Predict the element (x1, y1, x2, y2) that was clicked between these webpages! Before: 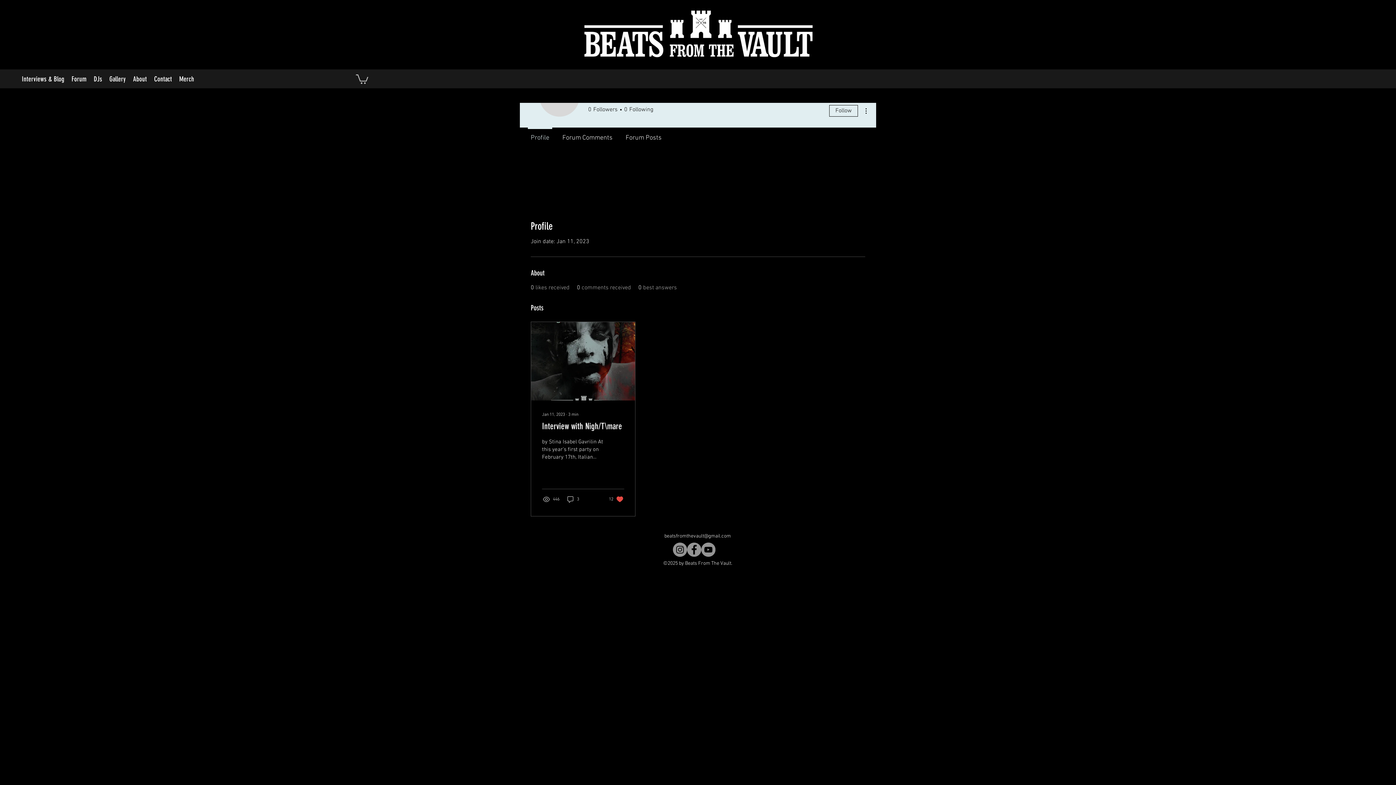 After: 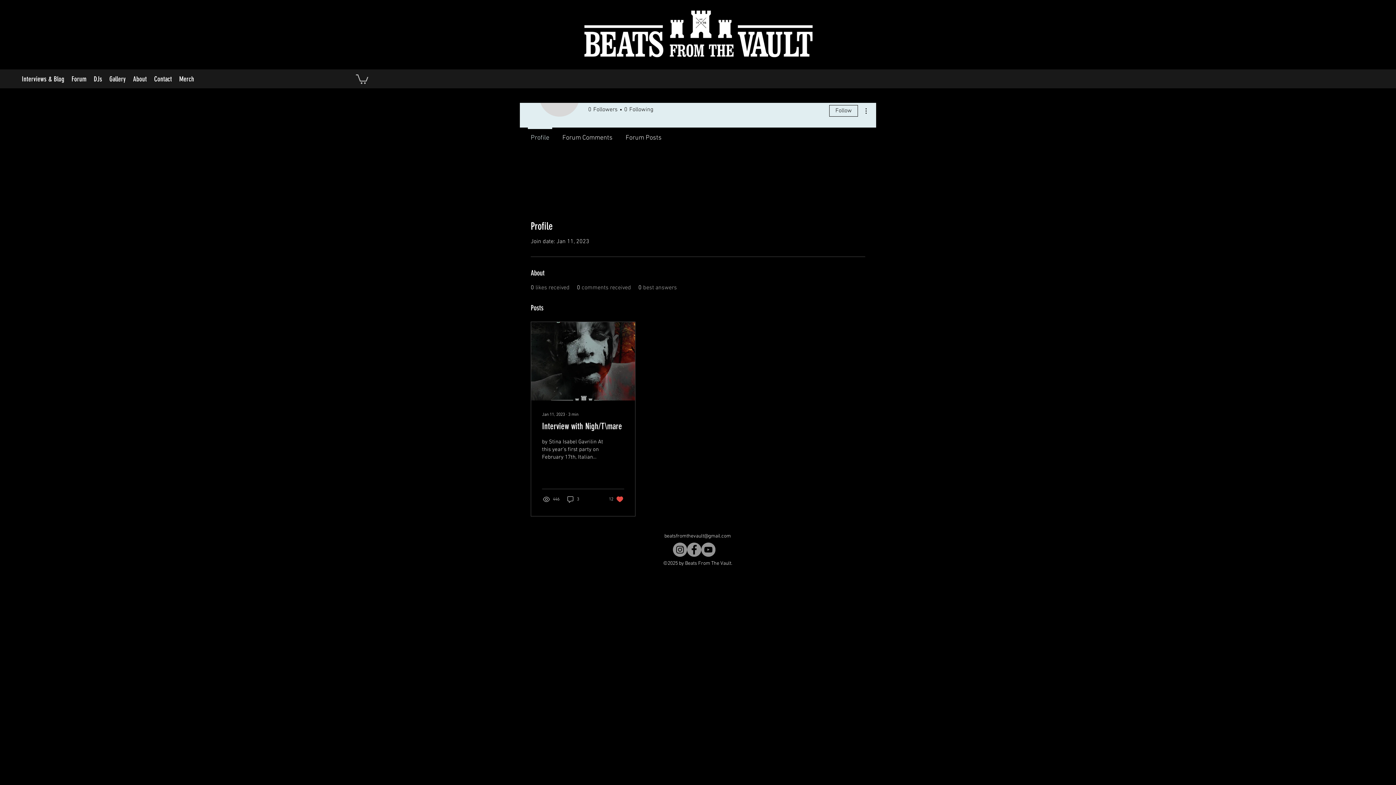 Action: bbox: (356, 73, 368, 83)